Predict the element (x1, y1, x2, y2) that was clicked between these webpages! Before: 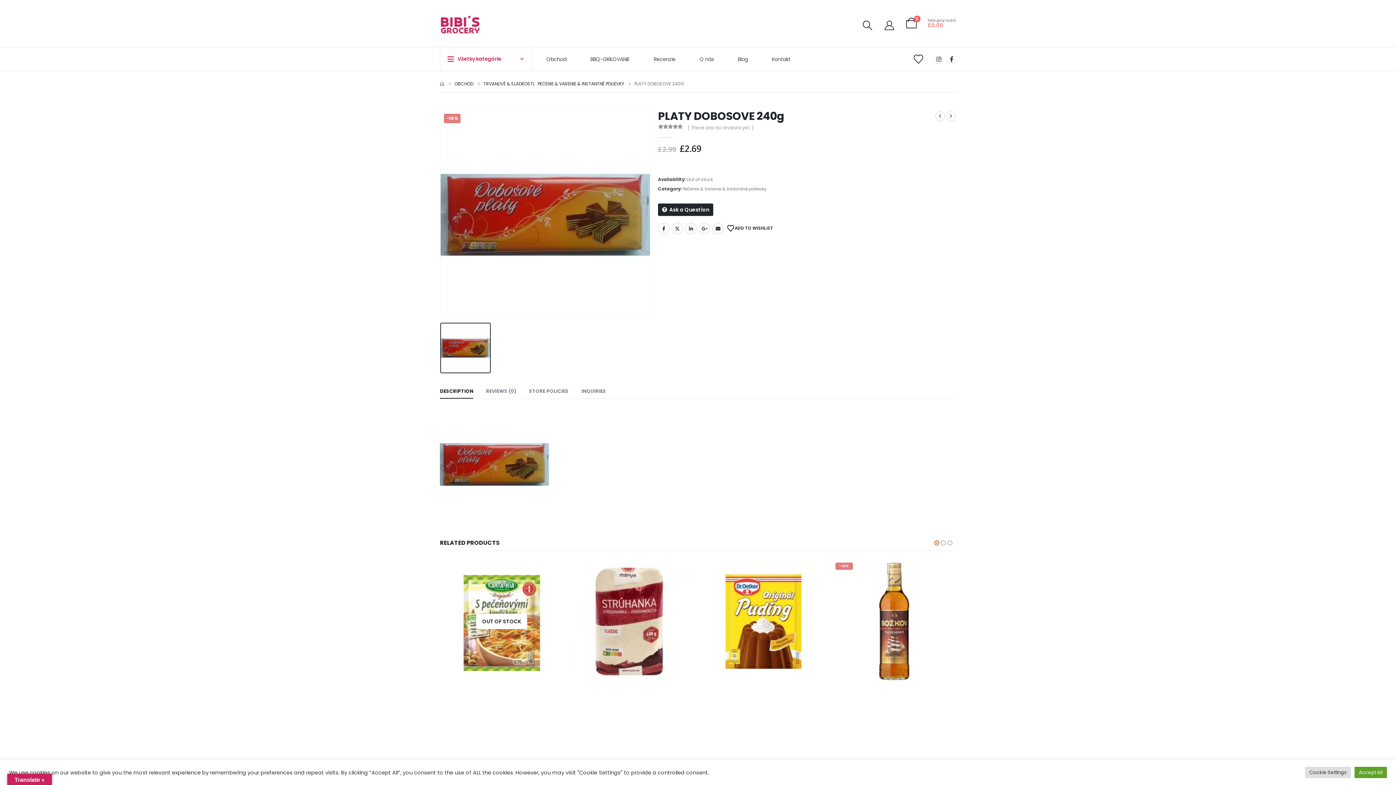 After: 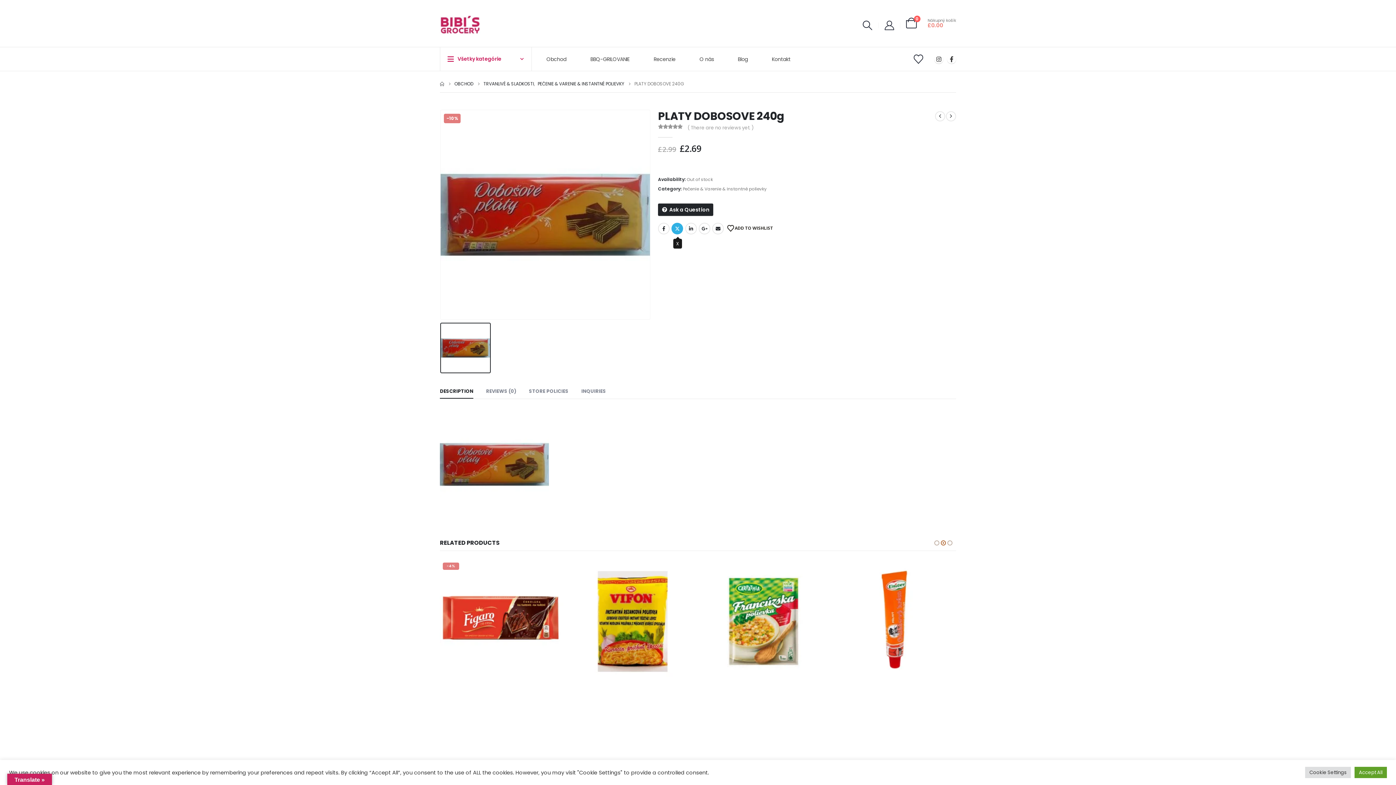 Action: label: Twitter bbox: (671, 222, 683, 234)